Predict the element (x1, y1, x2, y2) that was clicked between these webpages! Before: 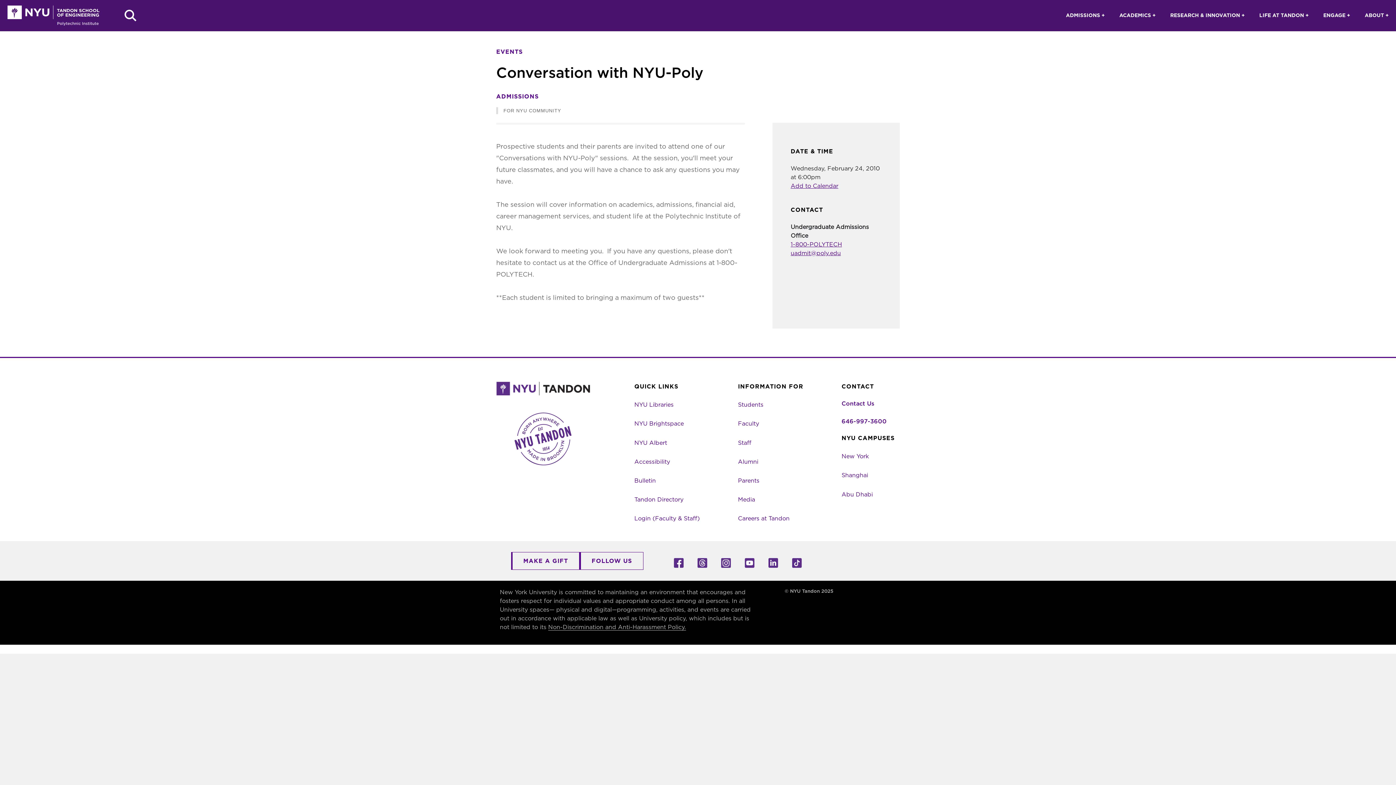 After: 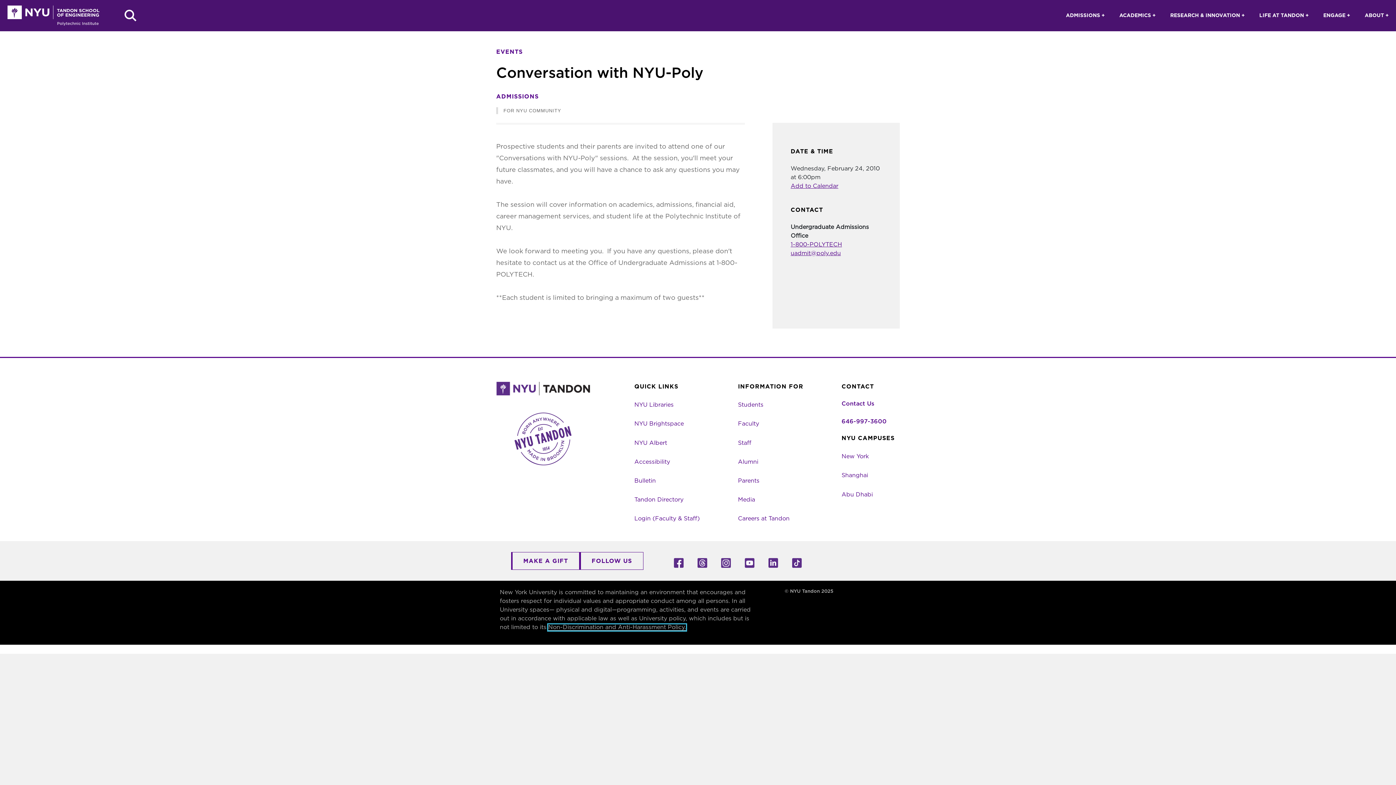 Action: bbox: (548, 624, 686, 631) label: Non-Discrimination and Anti-Harassment Policy.